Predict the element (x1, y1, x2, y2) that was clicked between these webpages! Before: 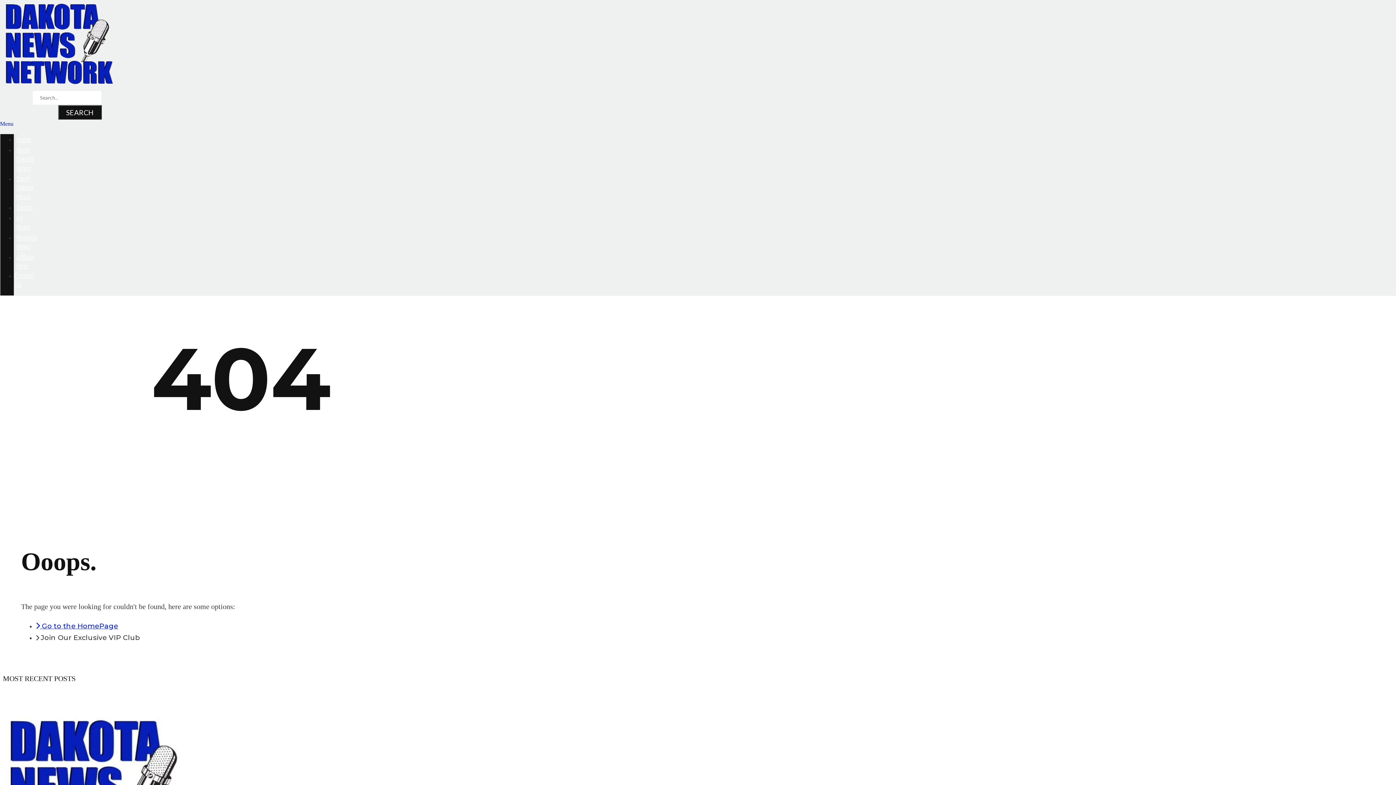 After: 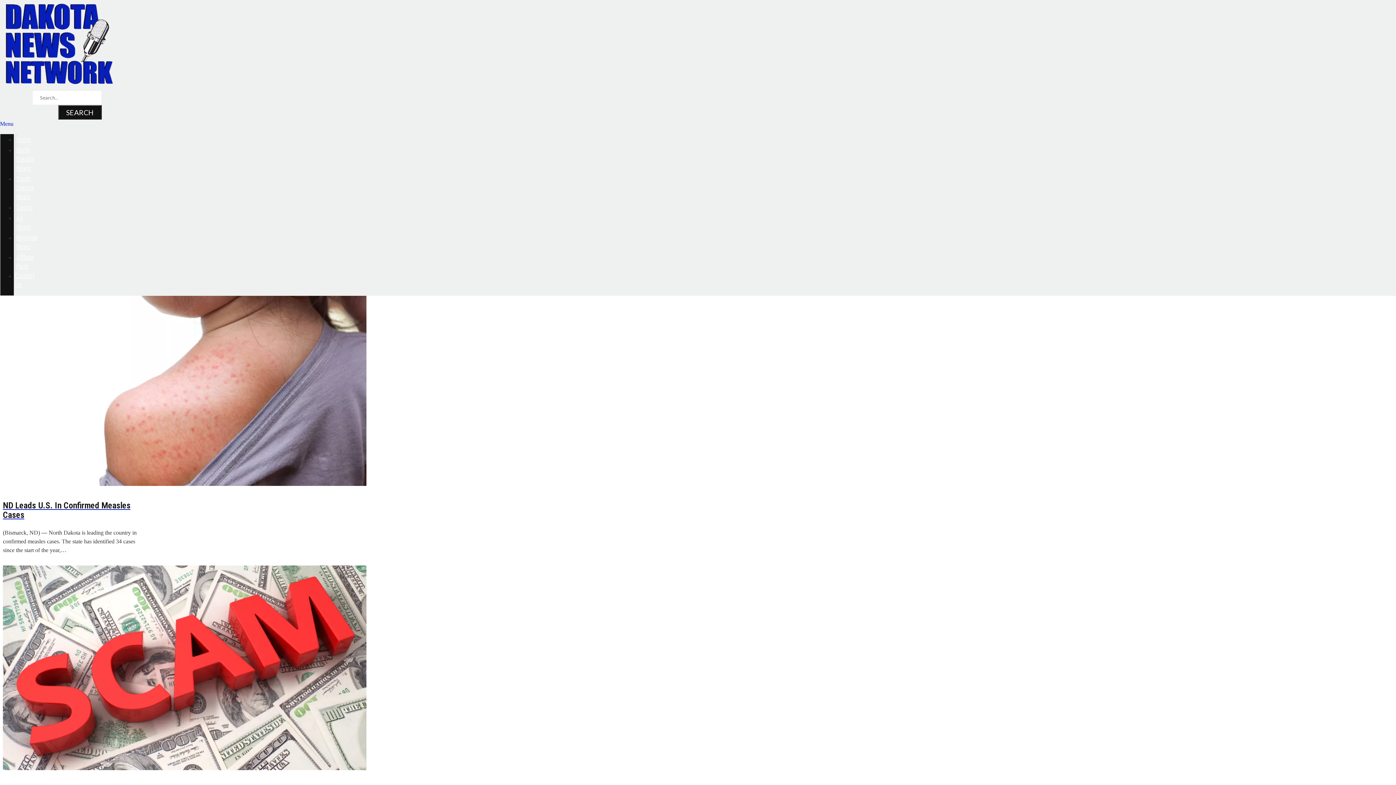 Action: label: Home bbox: (16, 135, 31, 143)